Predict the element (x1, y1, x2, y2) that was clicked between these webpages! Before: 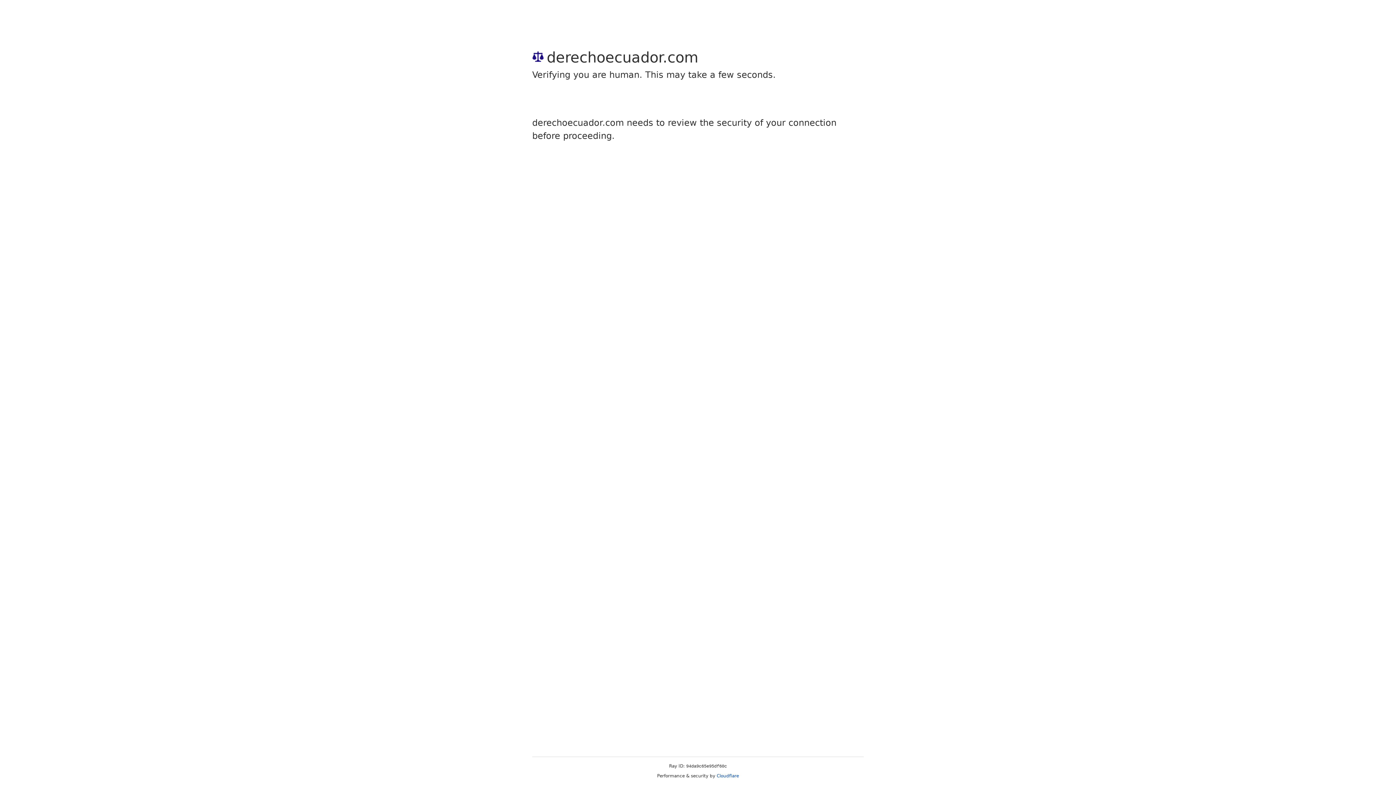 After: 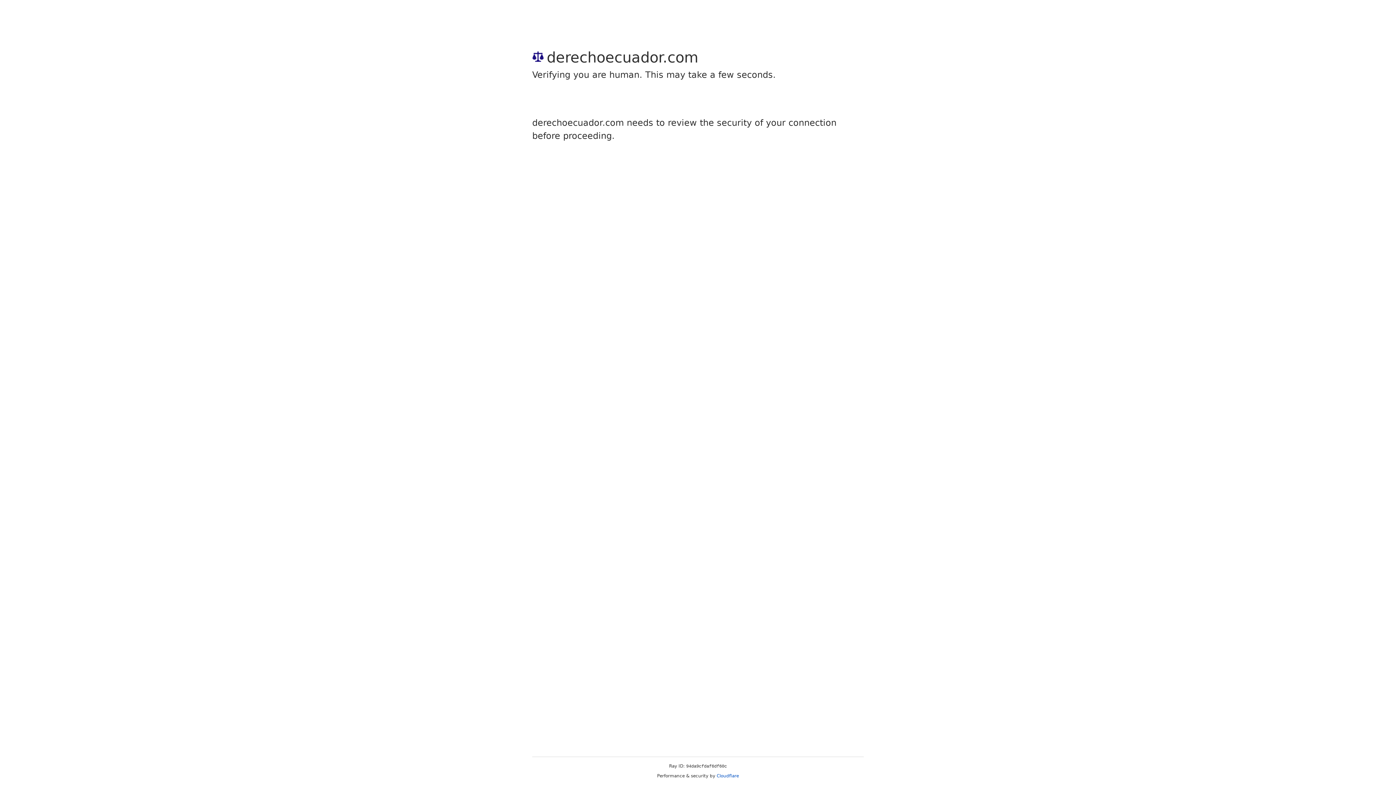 Action: label: Cloudflare bbox: (716, 773, 739, 778)